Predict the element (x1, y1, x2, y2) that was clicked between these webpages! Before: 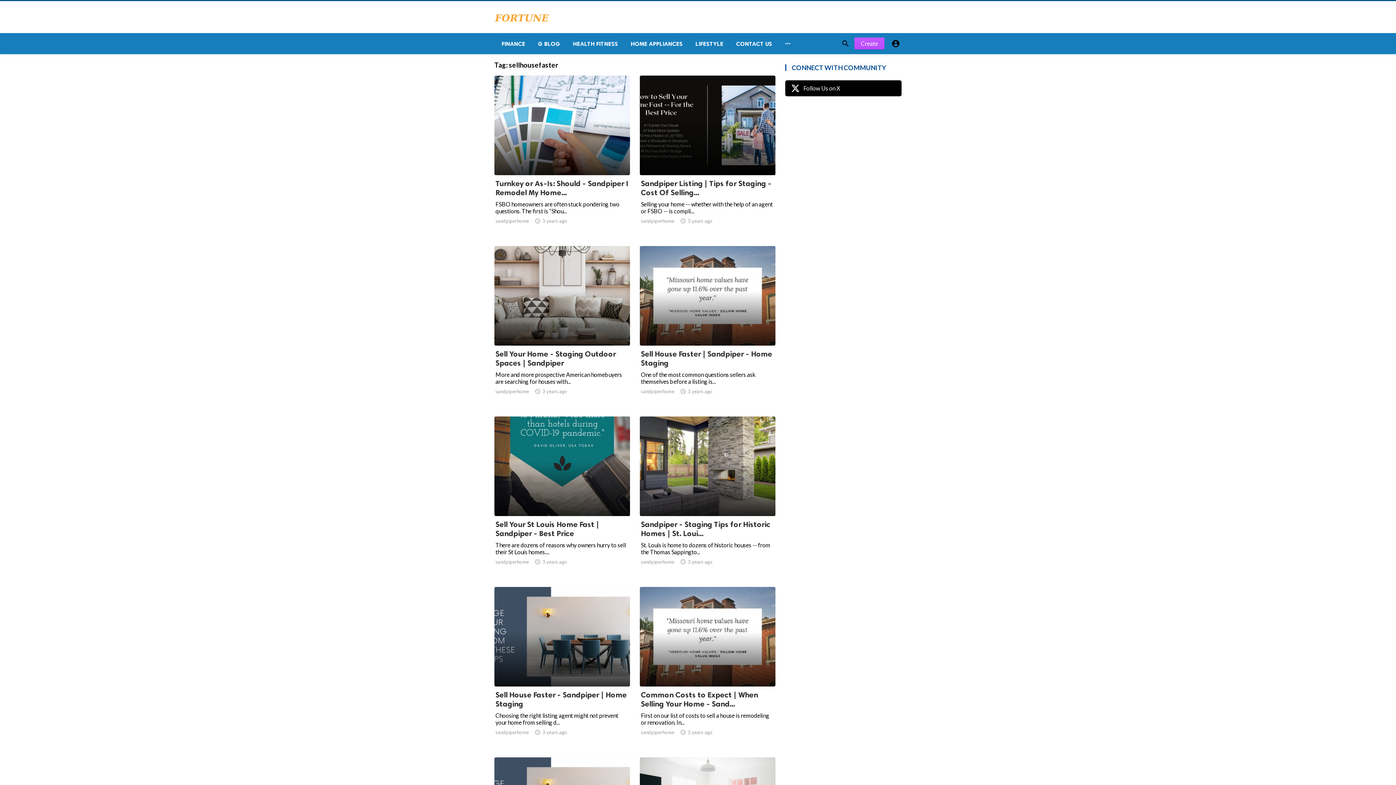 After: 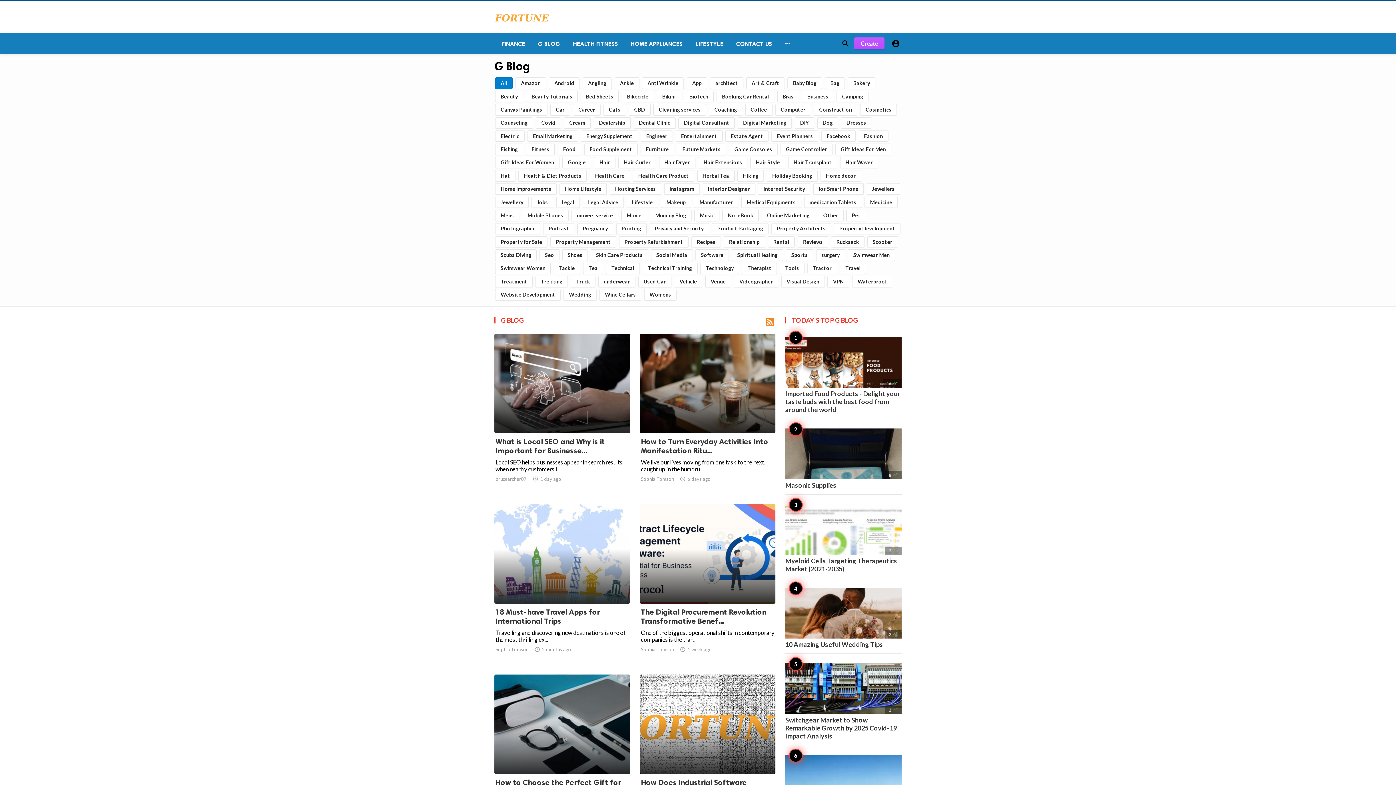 Action: bbox: (530, 33, 565, 54) label: G BLOG